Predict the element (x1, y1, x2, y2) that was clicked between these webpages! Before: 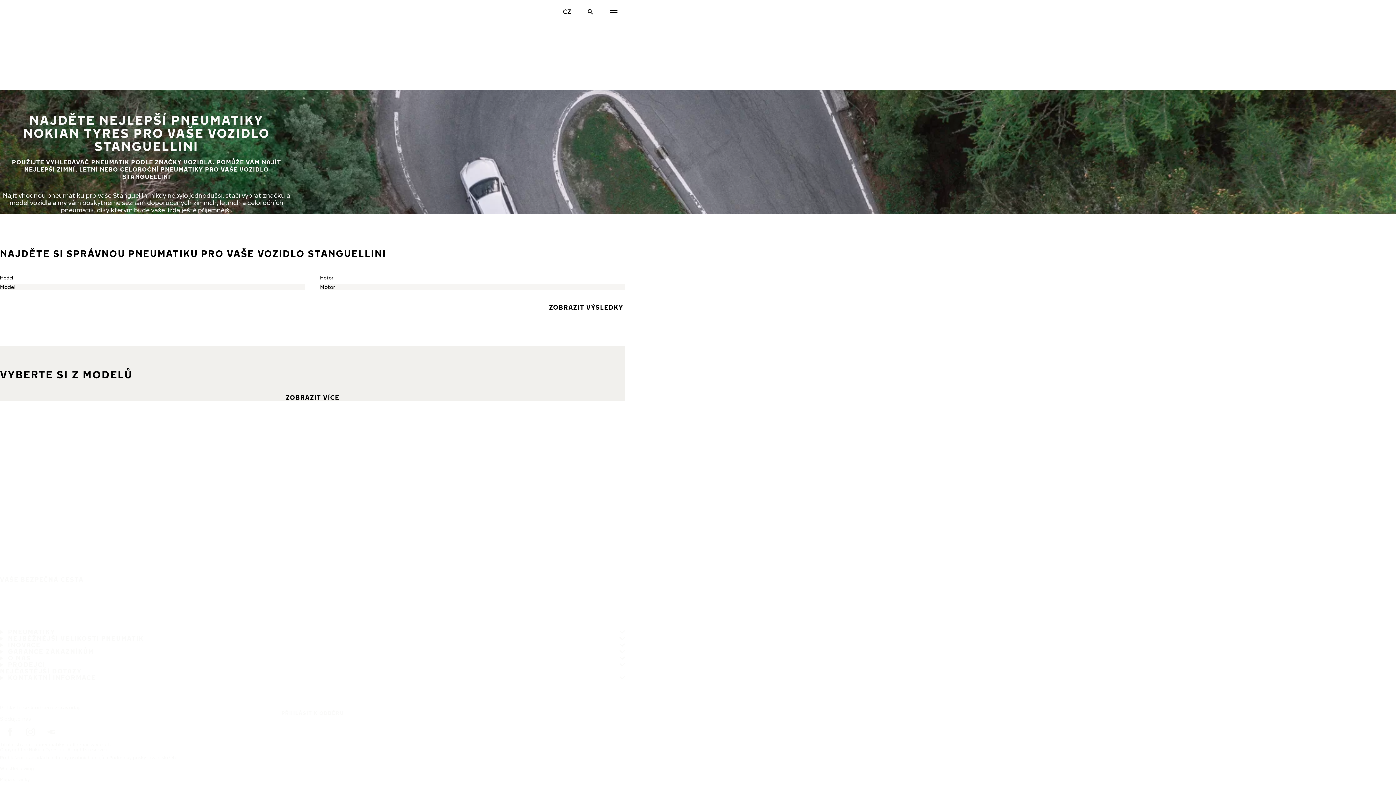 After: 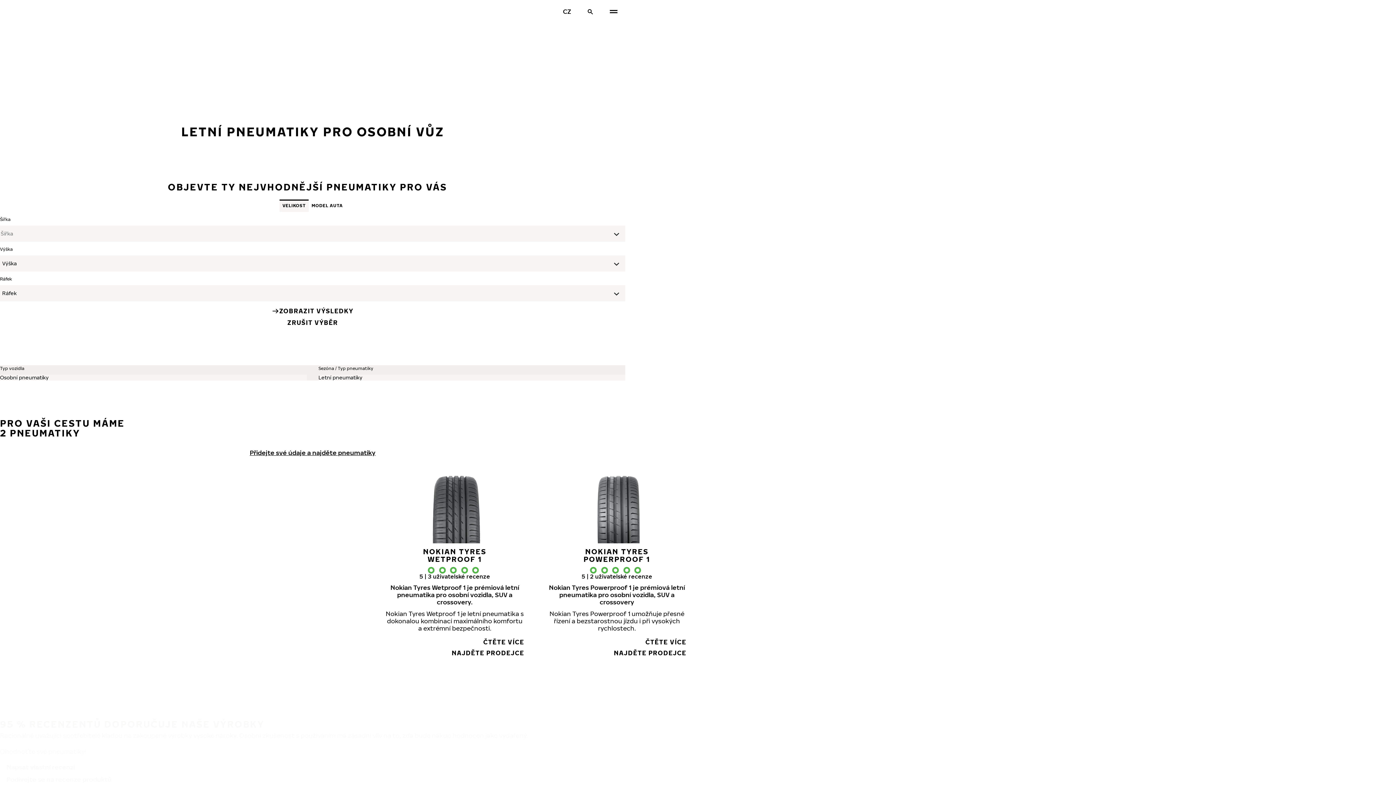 Action: label: PNEUMATIKY bbox: (5, 625, 58, 638)